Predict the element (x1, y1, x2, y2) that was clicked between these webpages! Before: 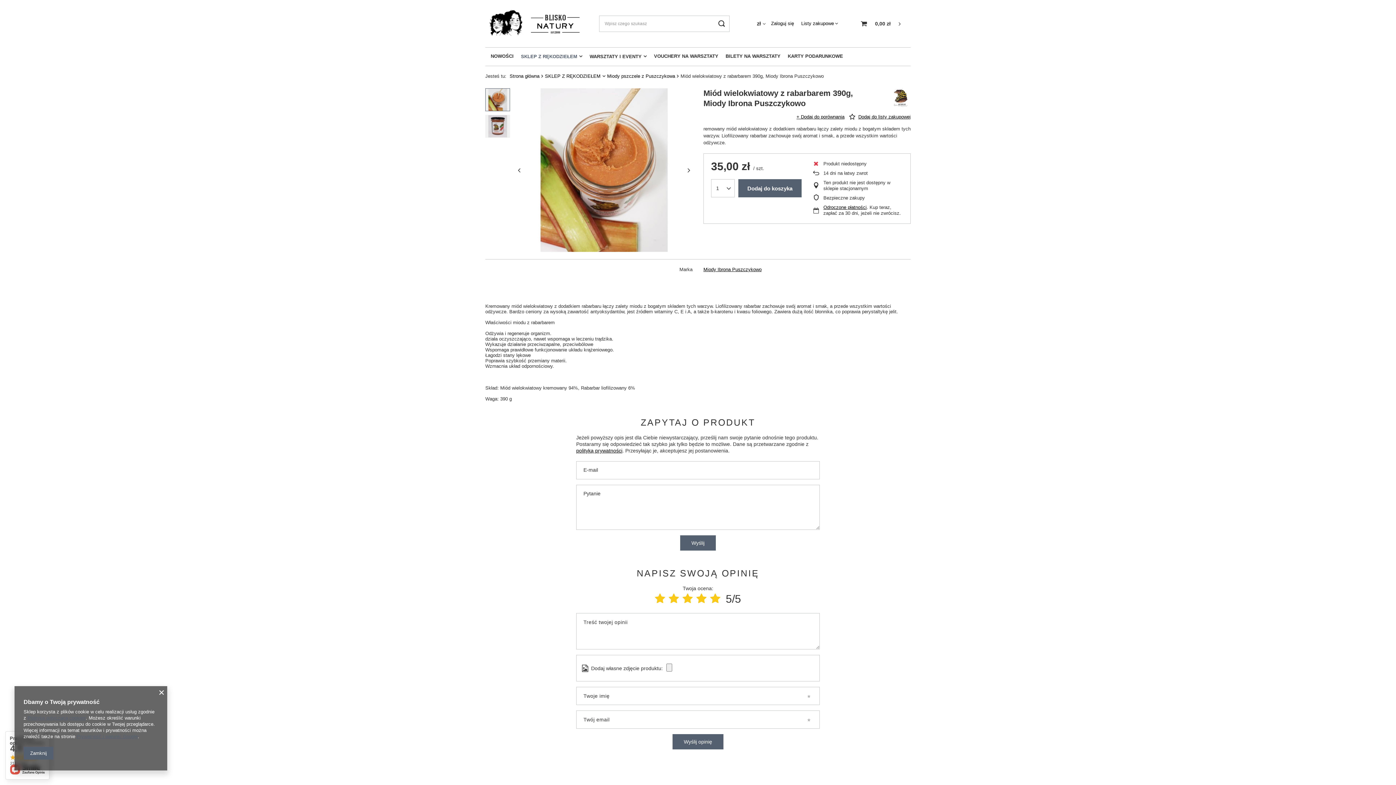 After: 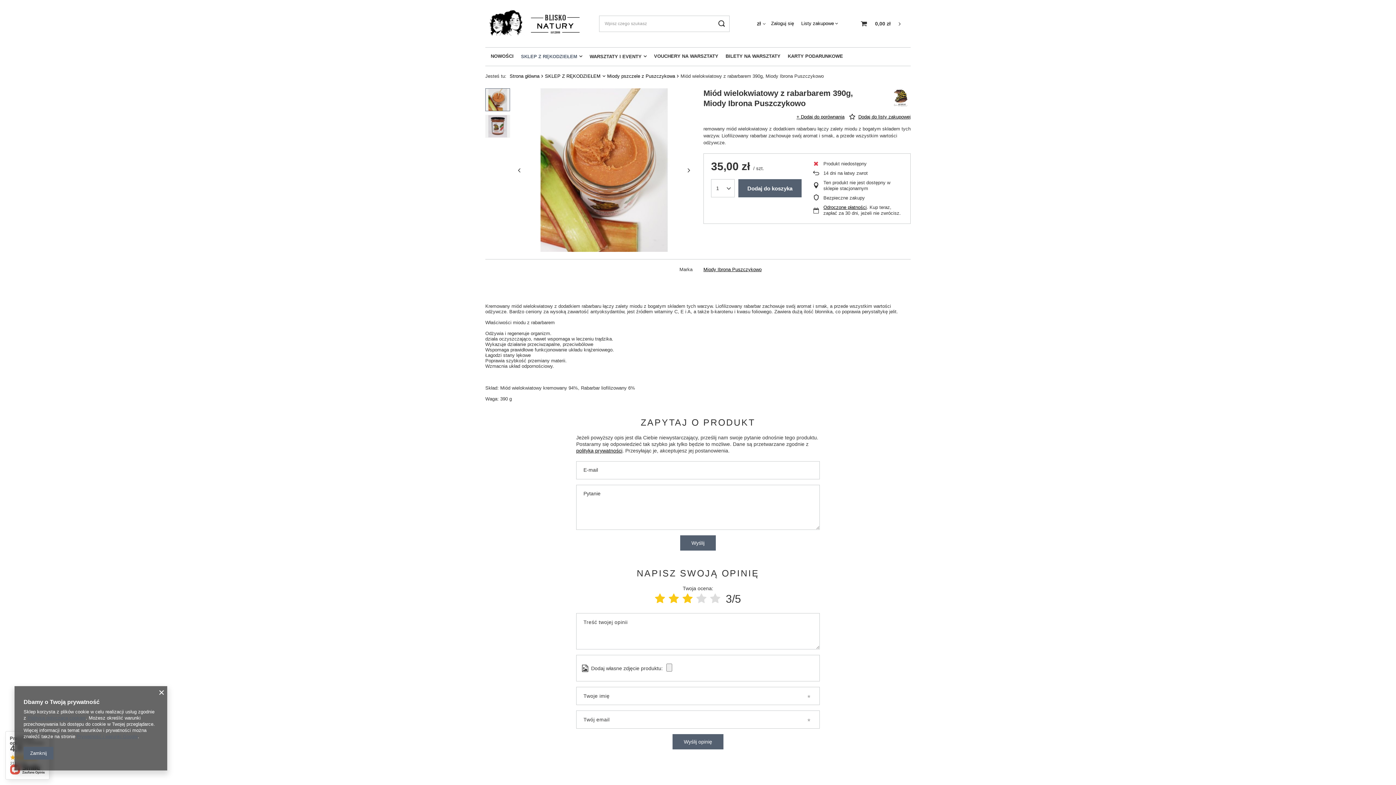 Action: bbox: (682, 593, 692, 605)